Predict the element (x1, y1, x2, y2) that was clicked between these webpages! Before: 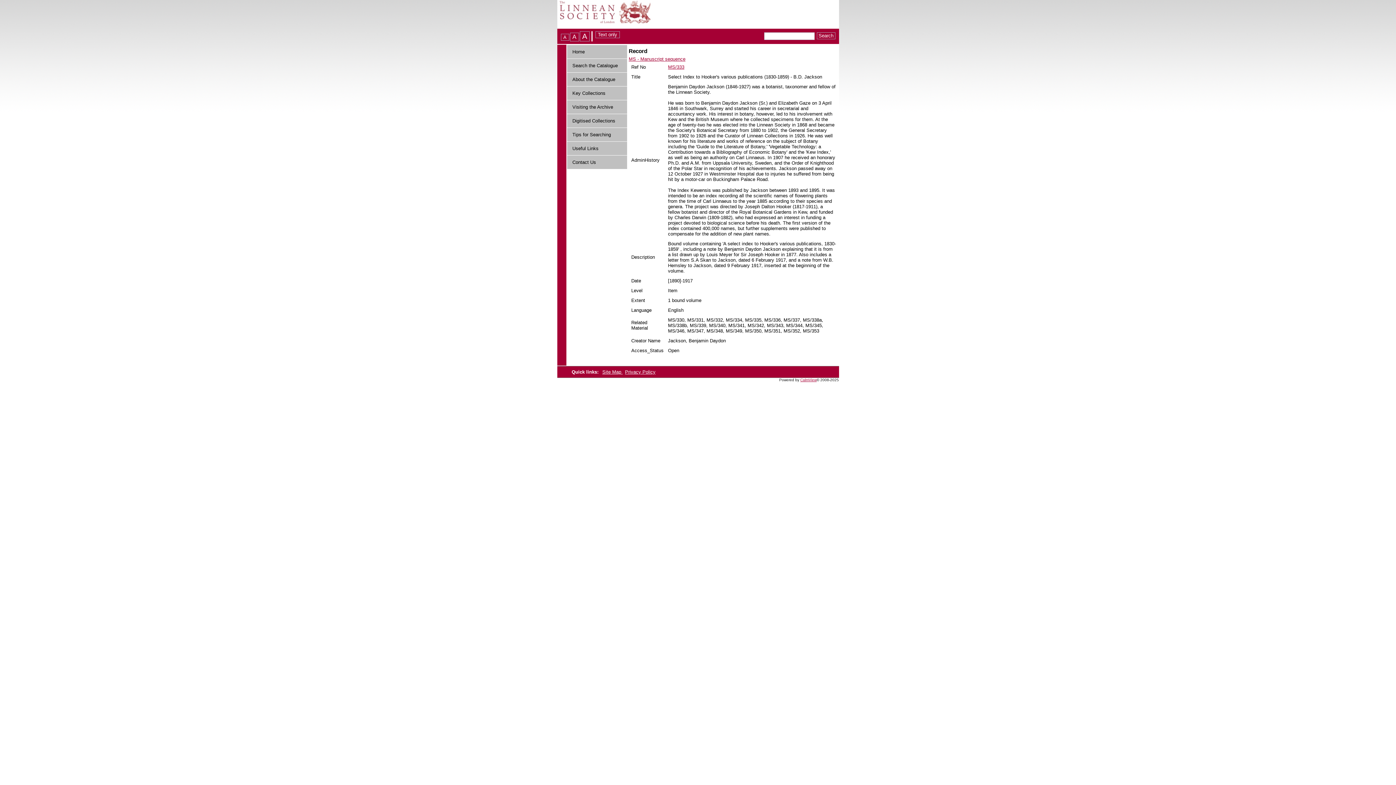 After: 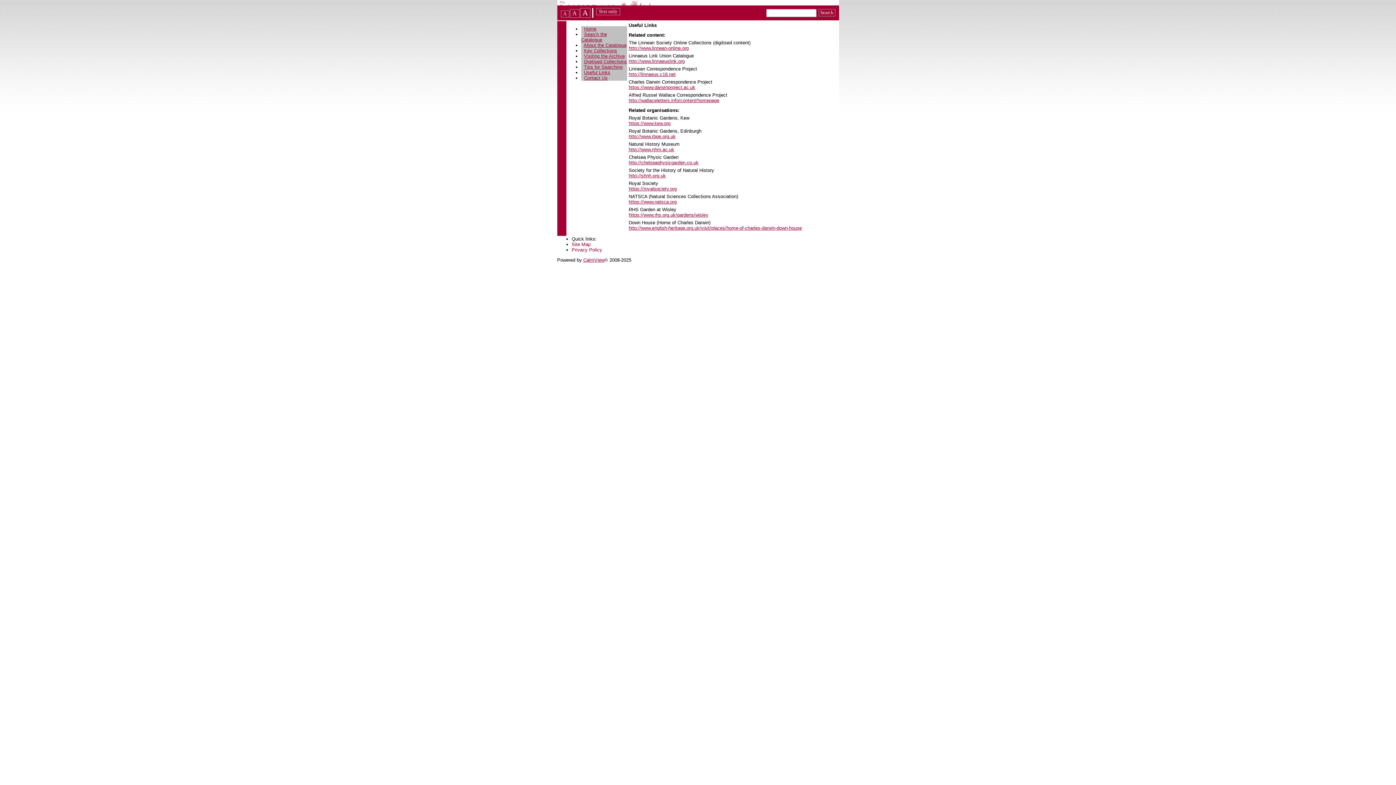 Action: bbox: (572, 145, 598, 151) label: Useful Links